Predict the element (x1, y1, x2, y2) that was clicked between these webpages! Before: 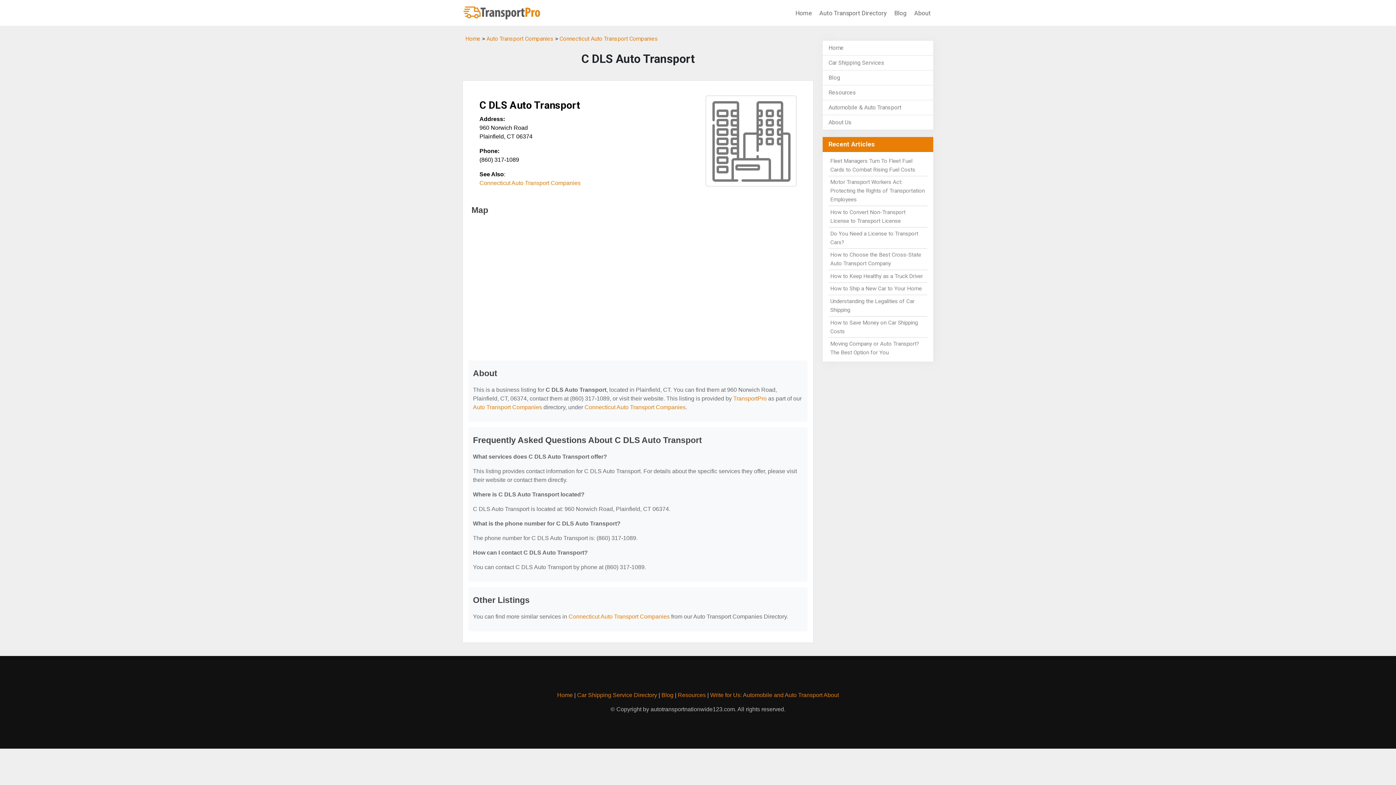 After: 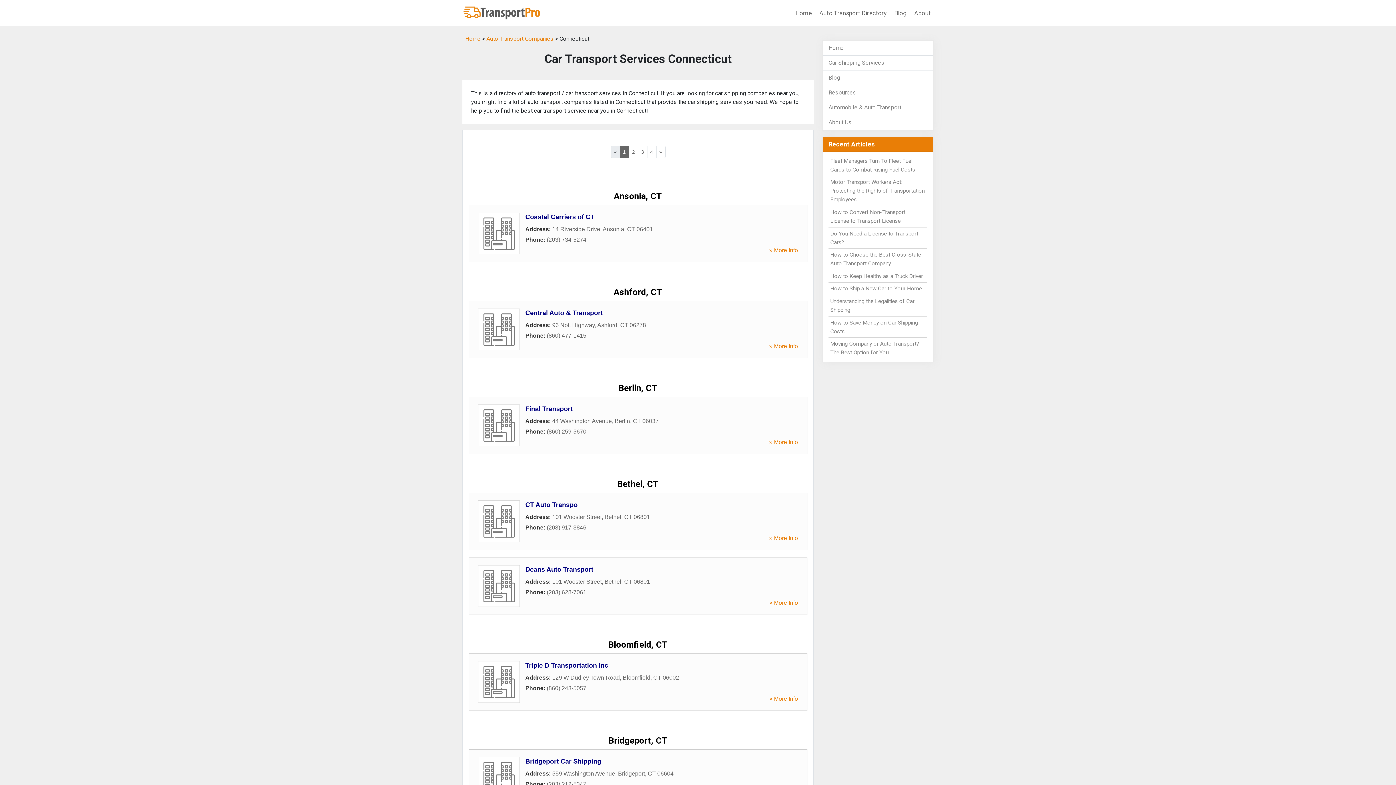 Action: bbox: (559, 35, 658, 42) label: Connecticut Auto Transport Companies